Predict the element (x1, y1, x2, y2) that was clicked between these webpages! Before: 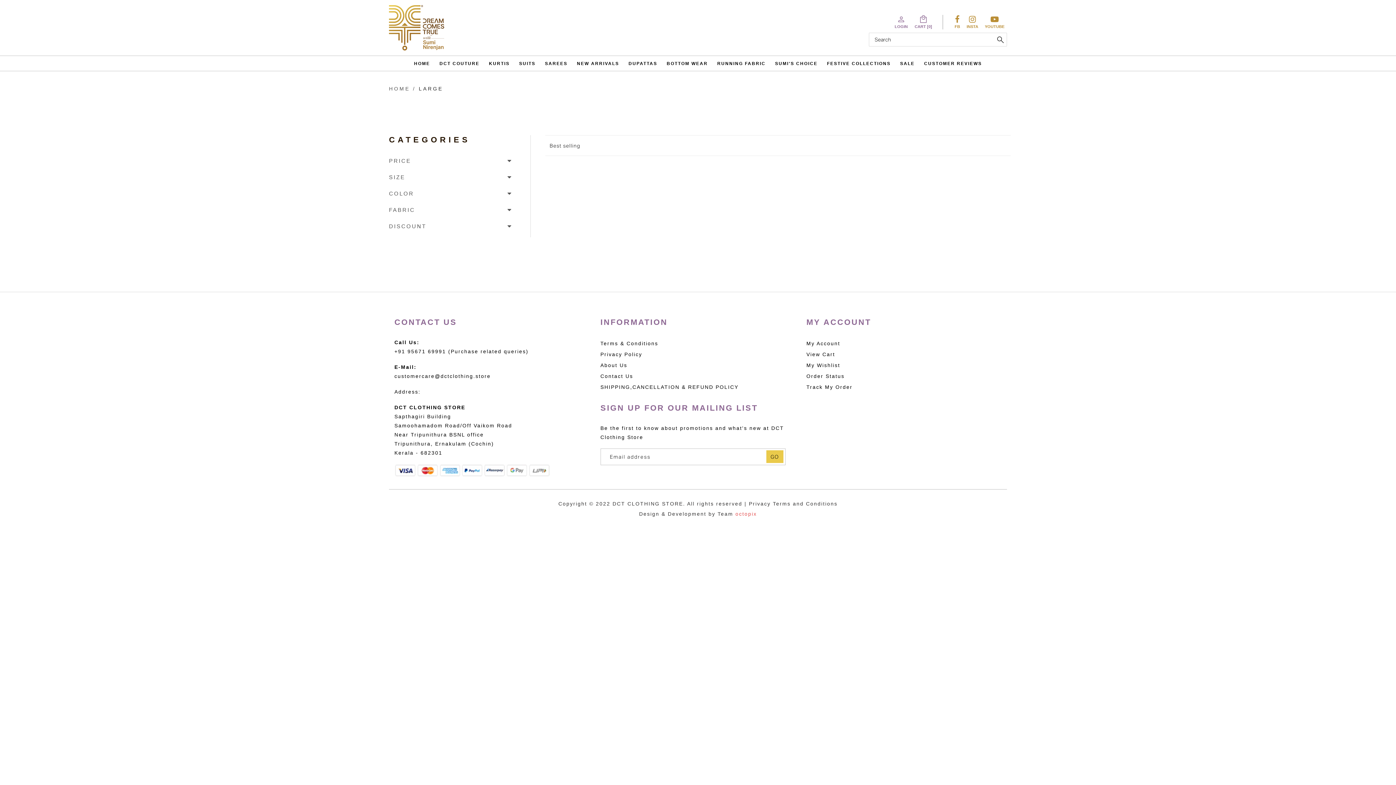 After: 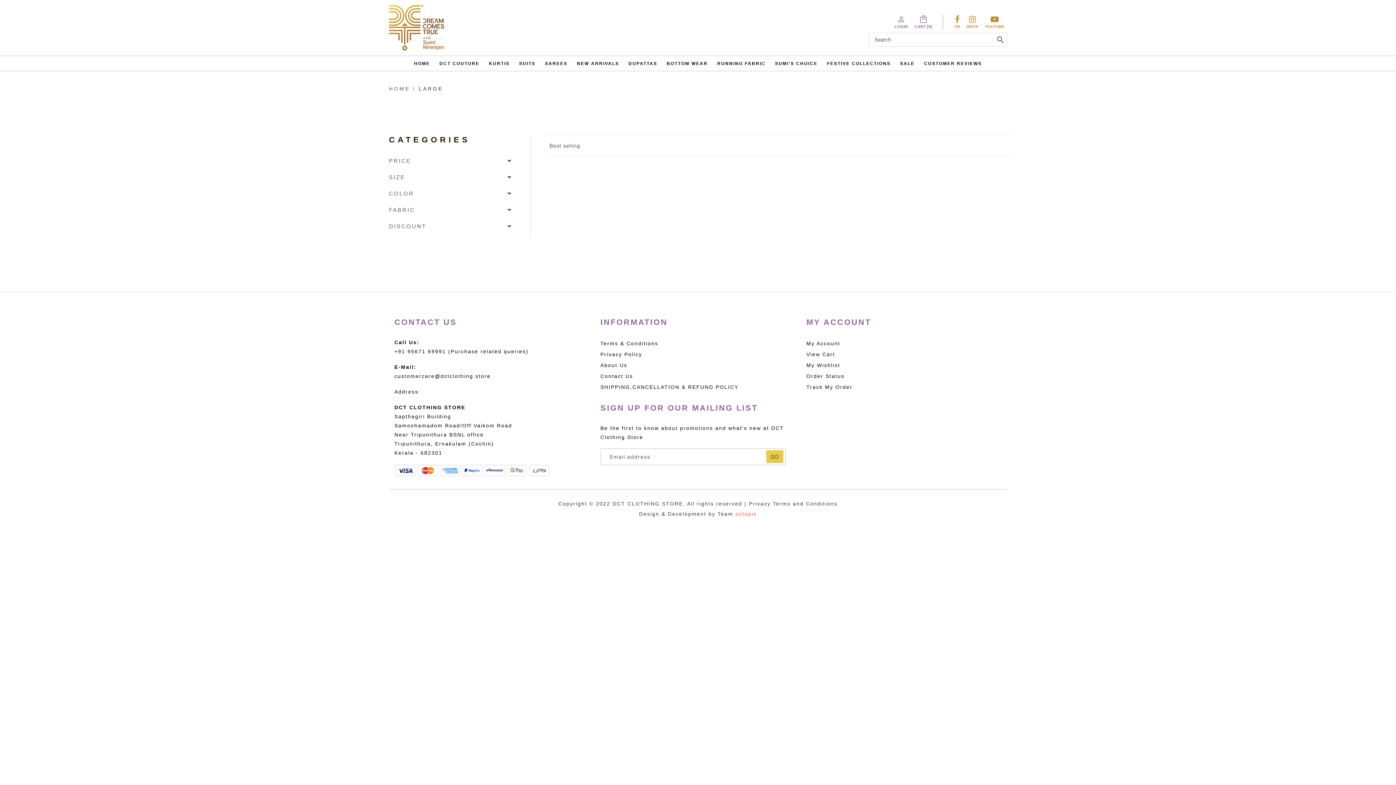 Action: bbox: (394, 373, 490, 379) label: customercare@dctclothing.store